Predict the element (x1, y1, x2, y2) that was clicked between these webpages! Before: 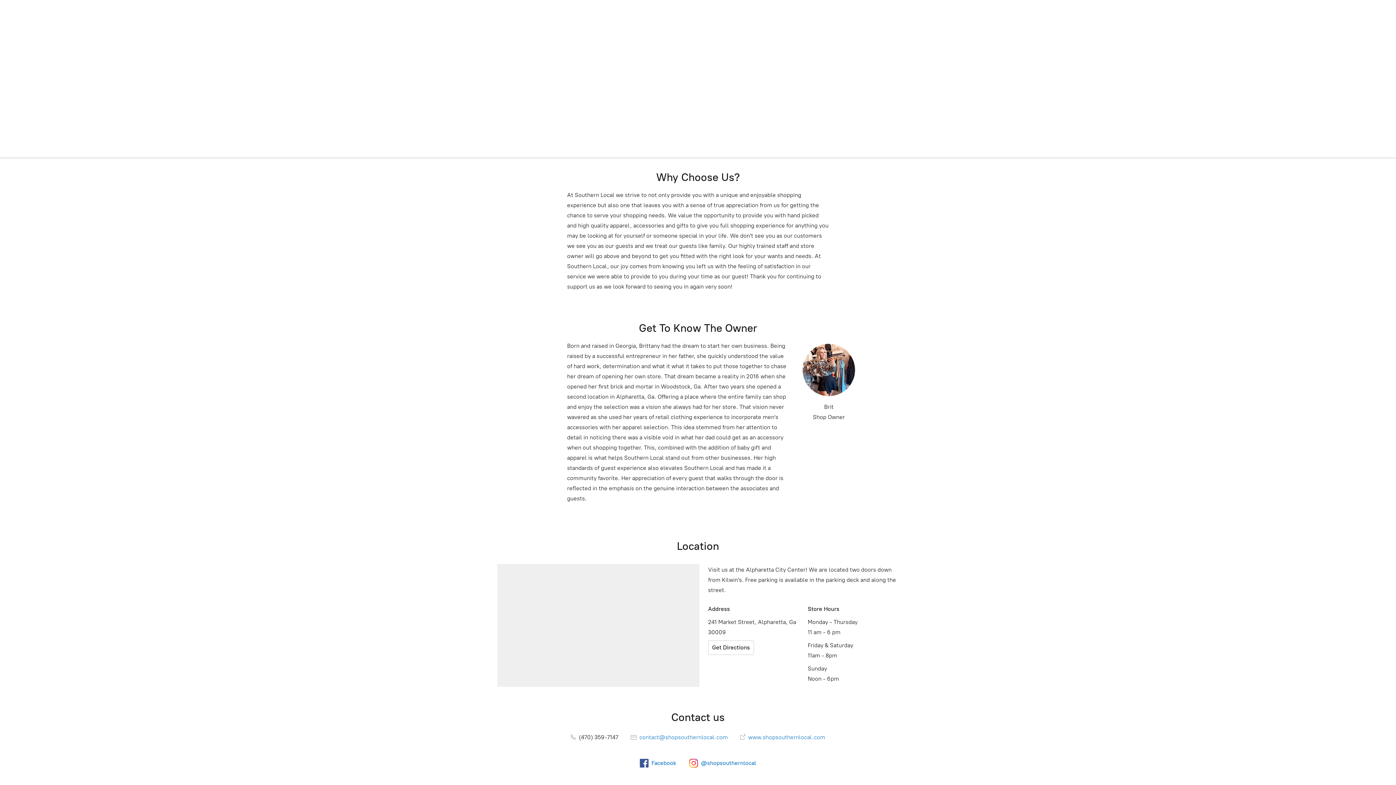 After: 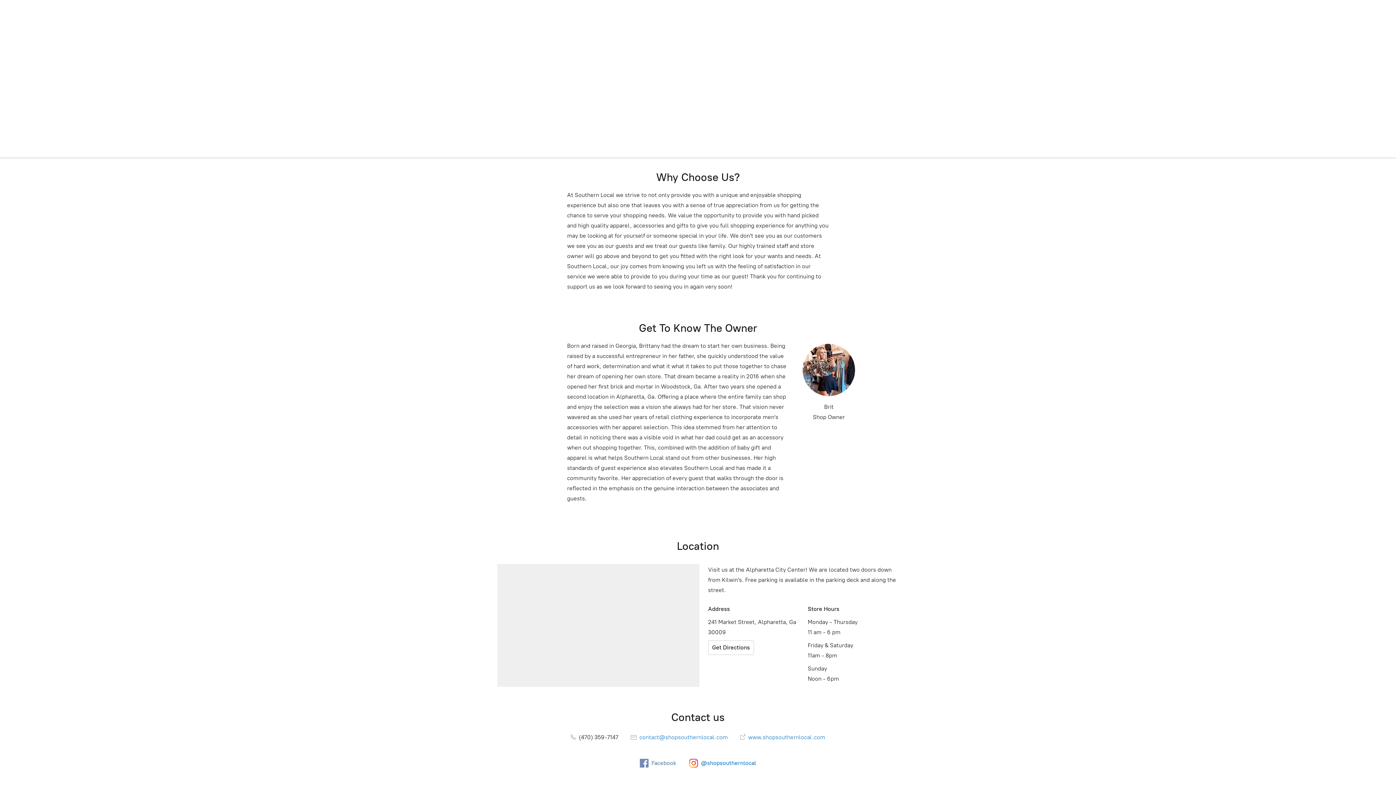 Action: bbox: (640, 759, 676, 767) label: Facebook